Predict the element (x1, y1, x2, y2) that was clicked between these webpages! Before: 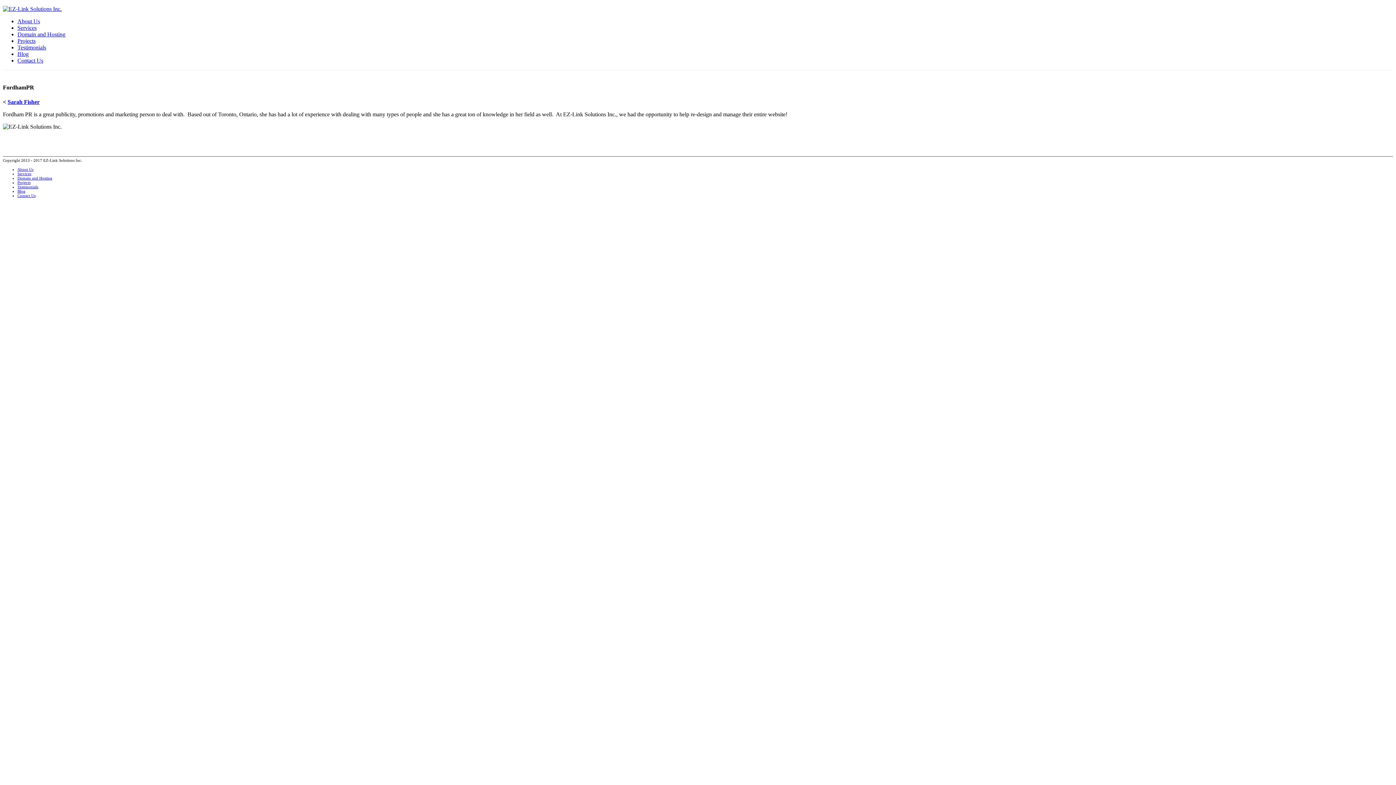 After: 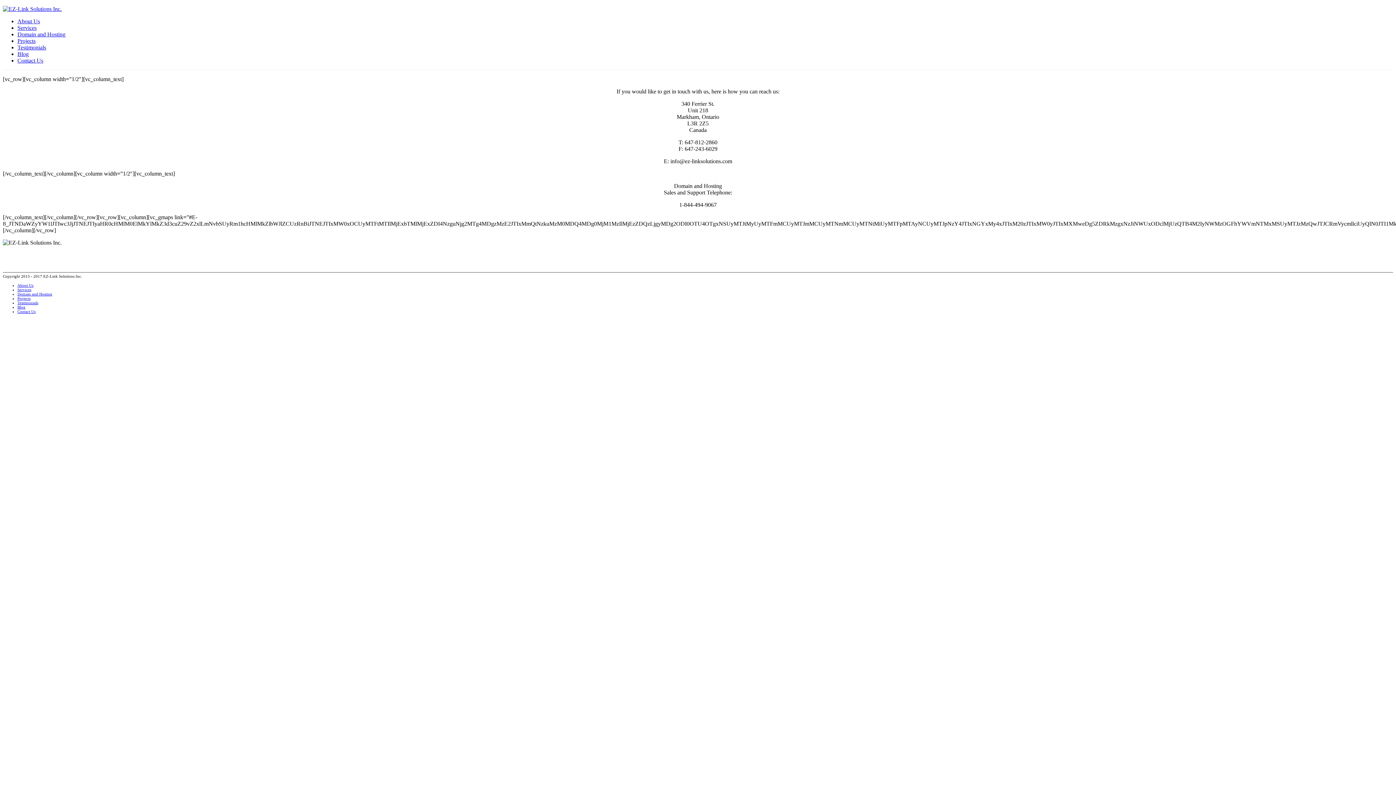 Action: label: Contact Us bbox: (17, 57, 43, 63)